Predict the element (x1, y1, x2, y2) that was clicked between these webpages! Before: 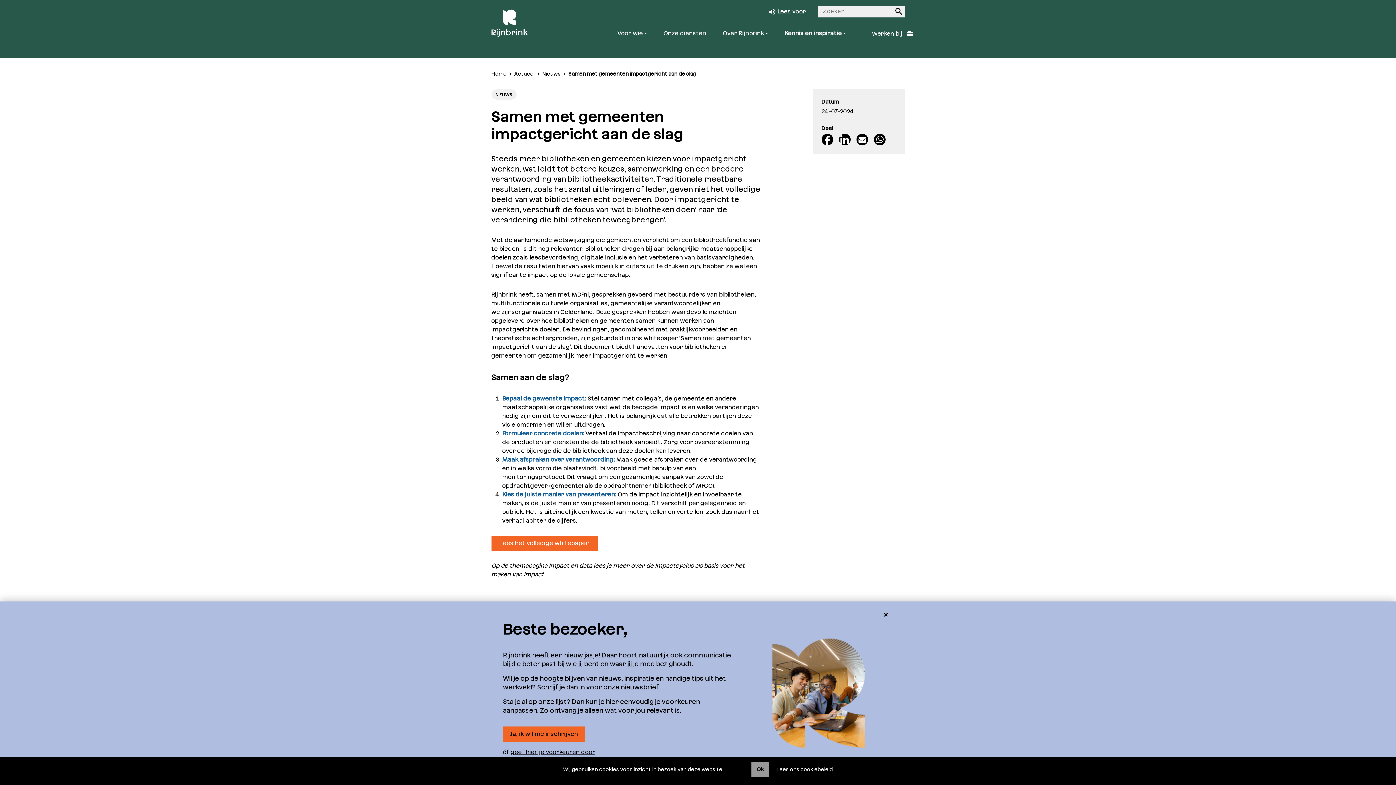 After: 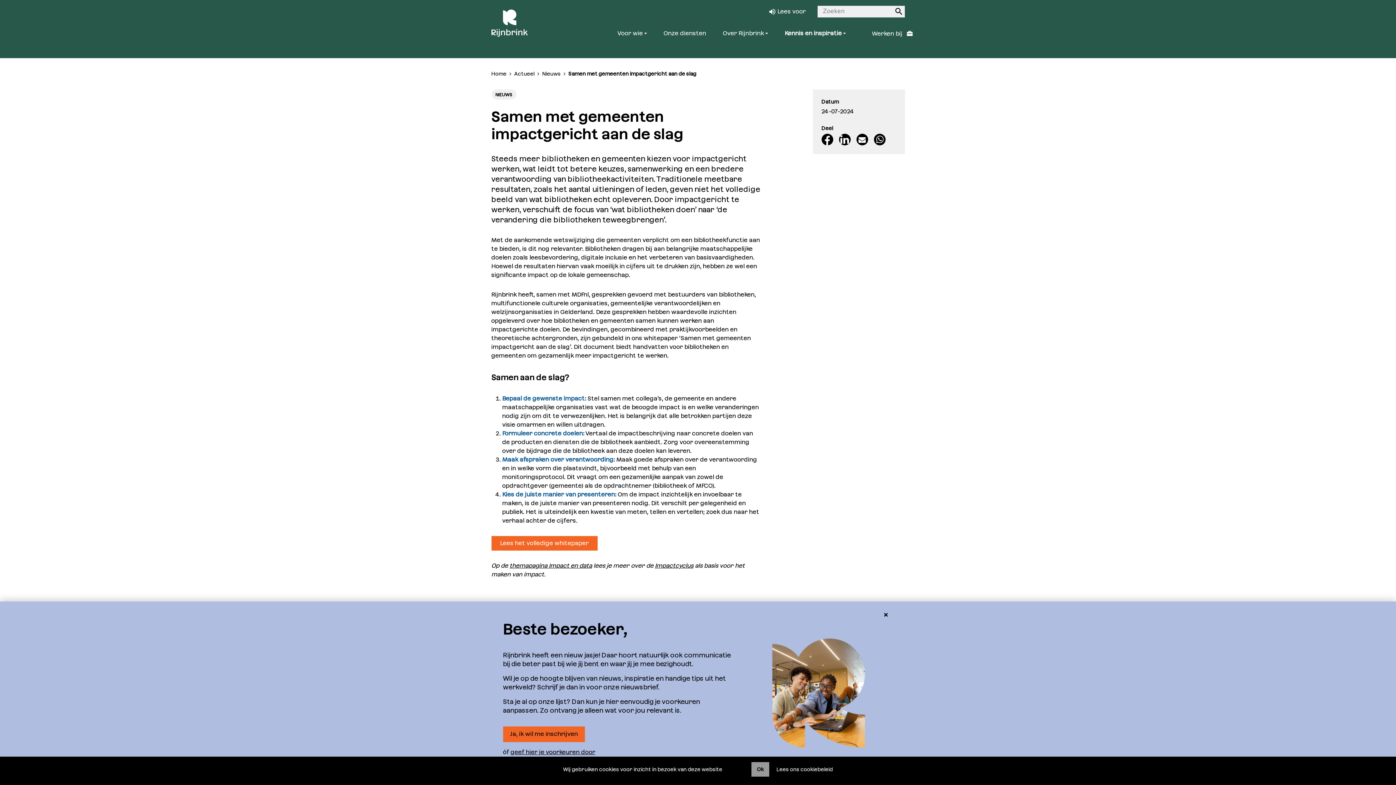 Action: bbox: (856, 133, 868, 145)